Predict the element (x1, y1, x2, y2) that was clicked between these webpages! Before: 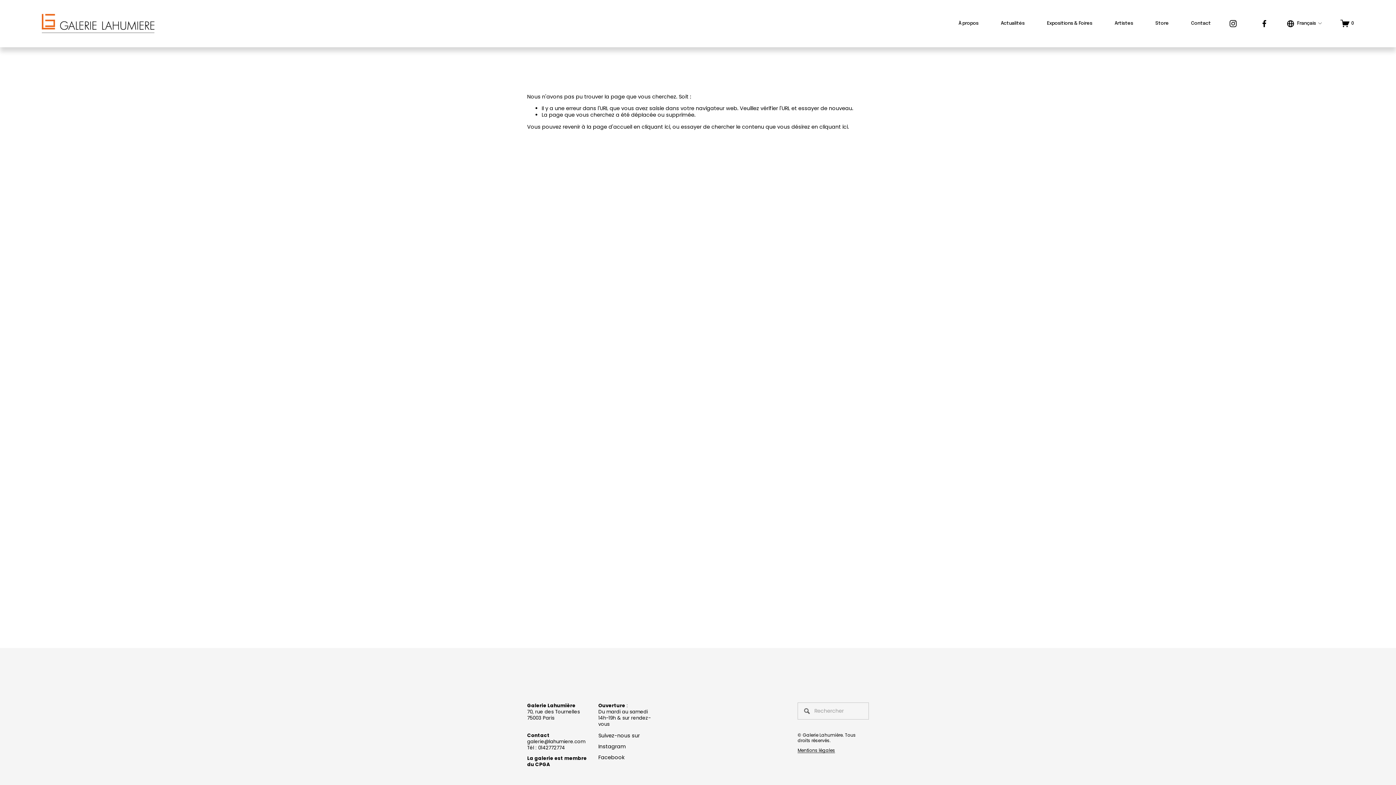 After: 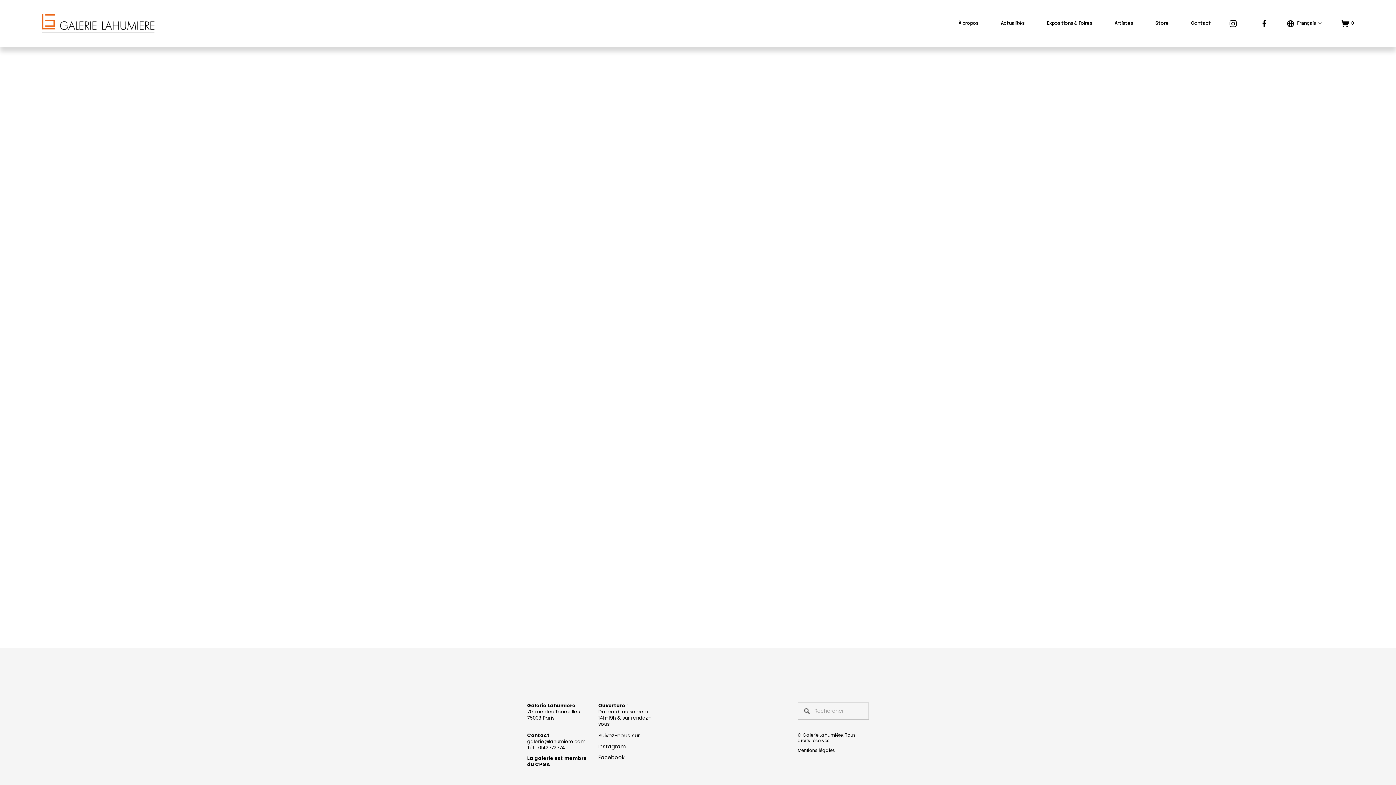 Action: bbox: (1340, 19, 1354, 28) label: 0